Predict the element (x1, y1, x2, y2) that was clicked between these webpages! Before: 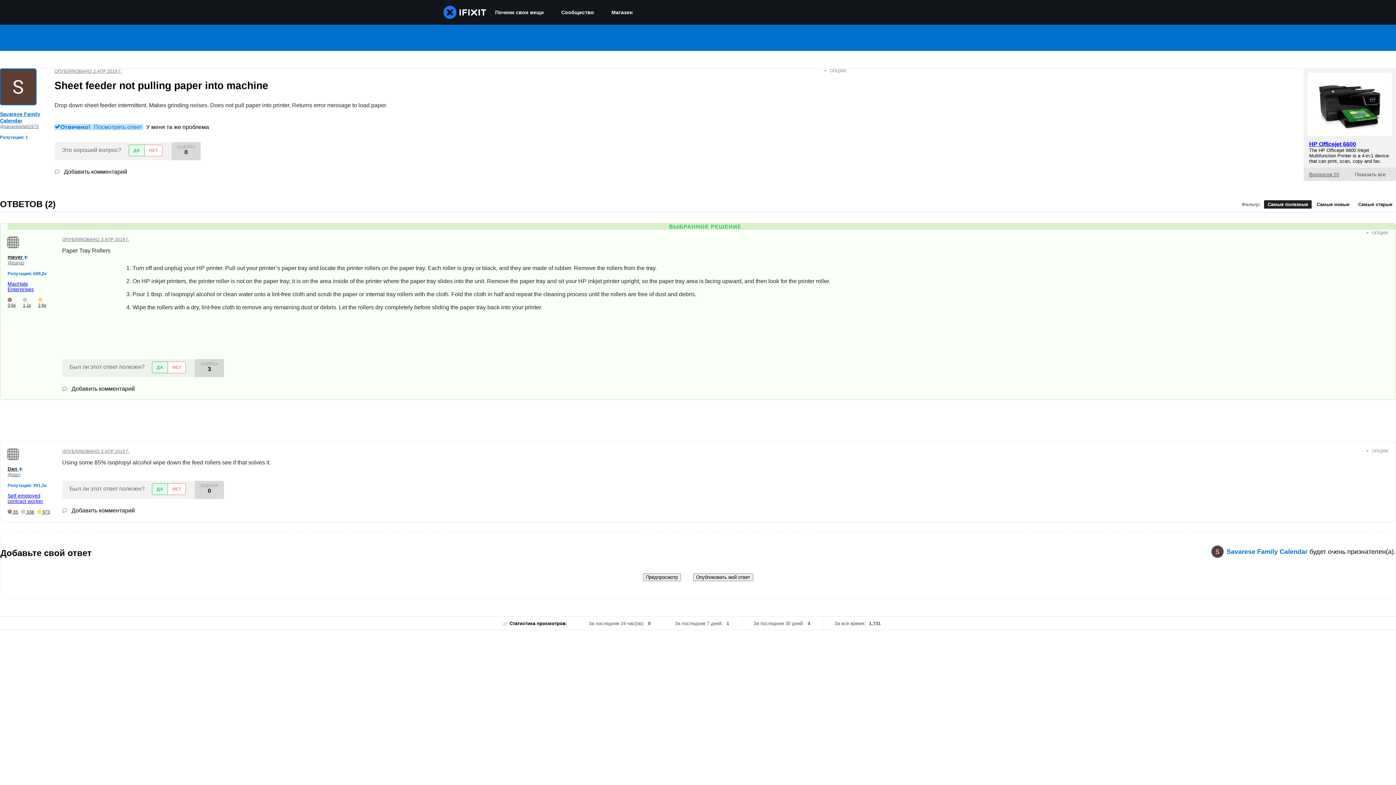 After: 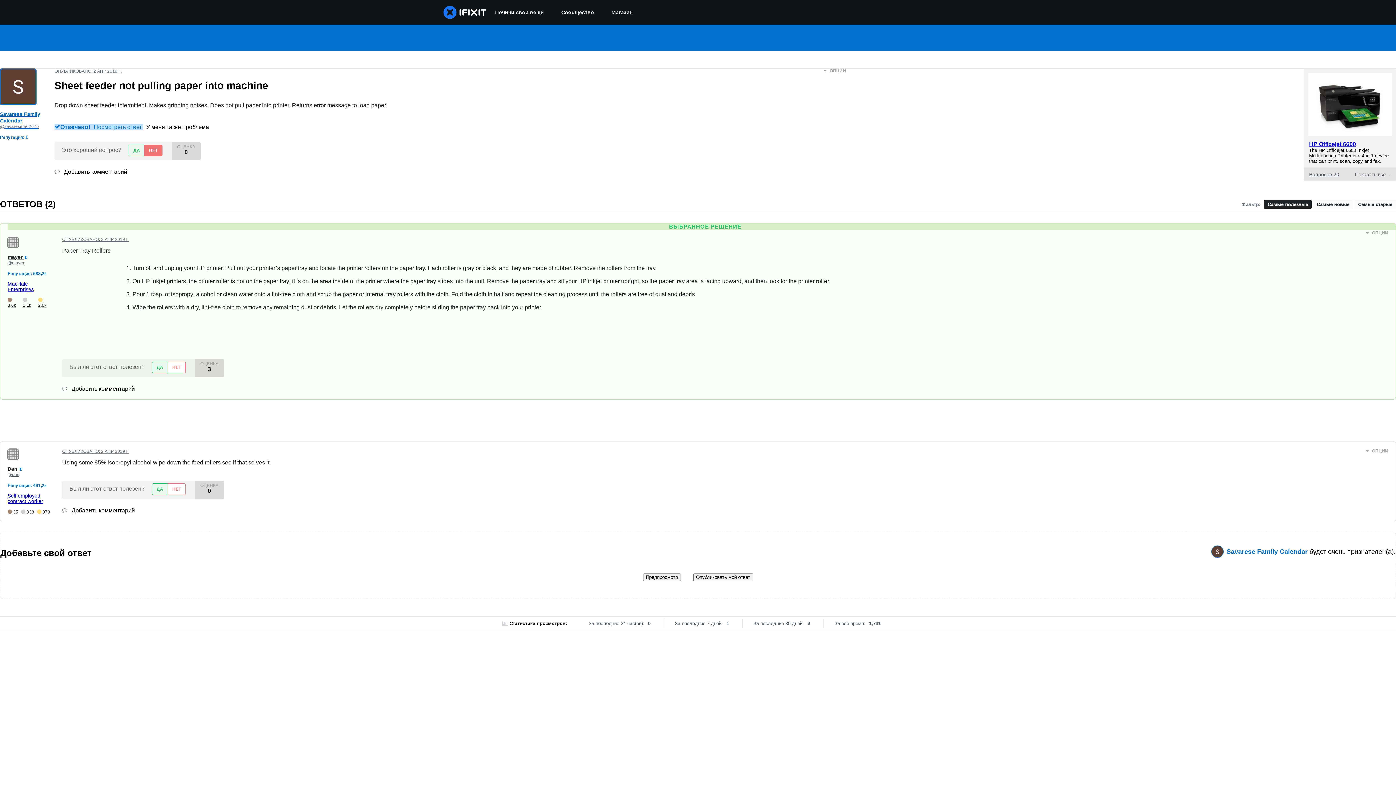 Action: label: НЕТ bbox: (144, 144, 162, 156)